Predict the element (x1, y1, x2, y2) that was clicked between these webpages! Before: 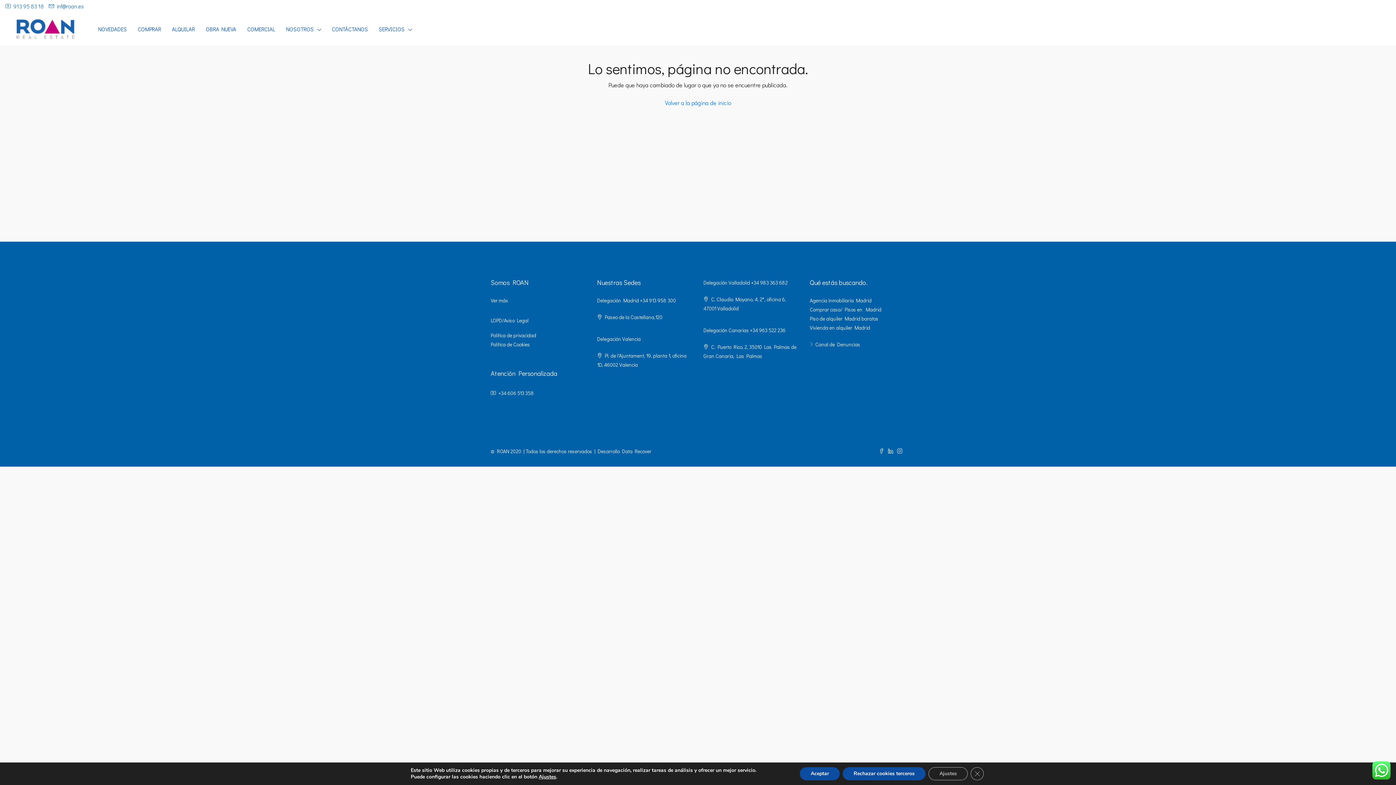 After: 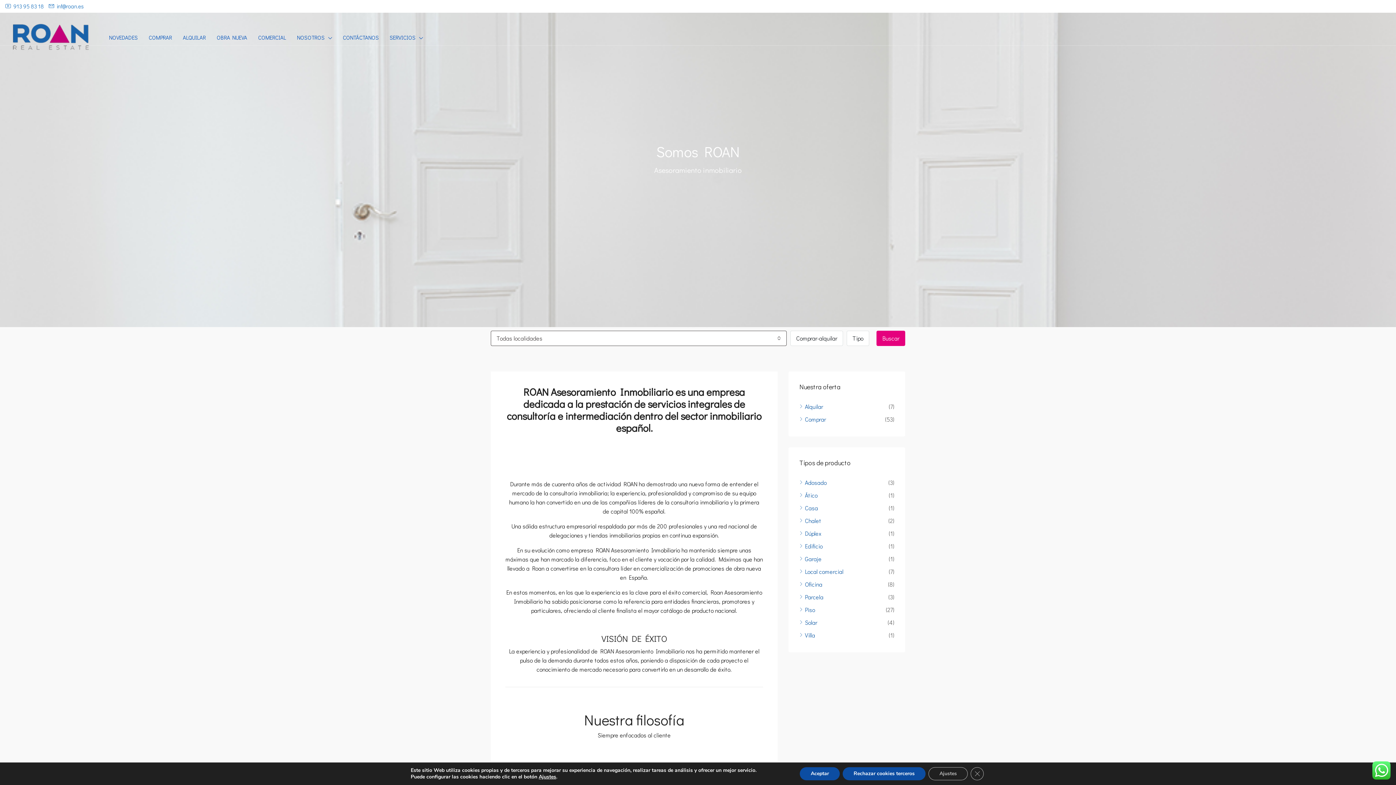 Action: label: Ver más bbox: (490, 297, 508, 304)